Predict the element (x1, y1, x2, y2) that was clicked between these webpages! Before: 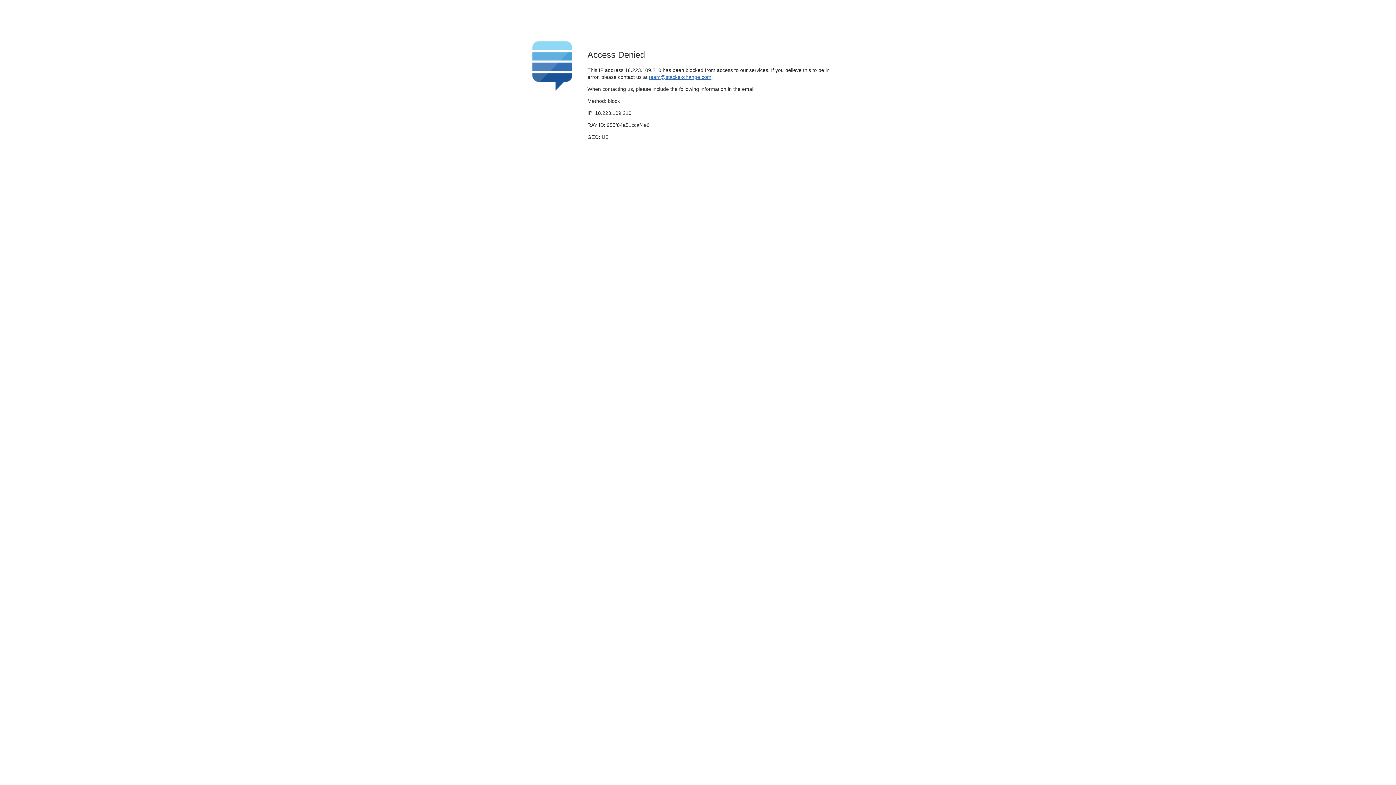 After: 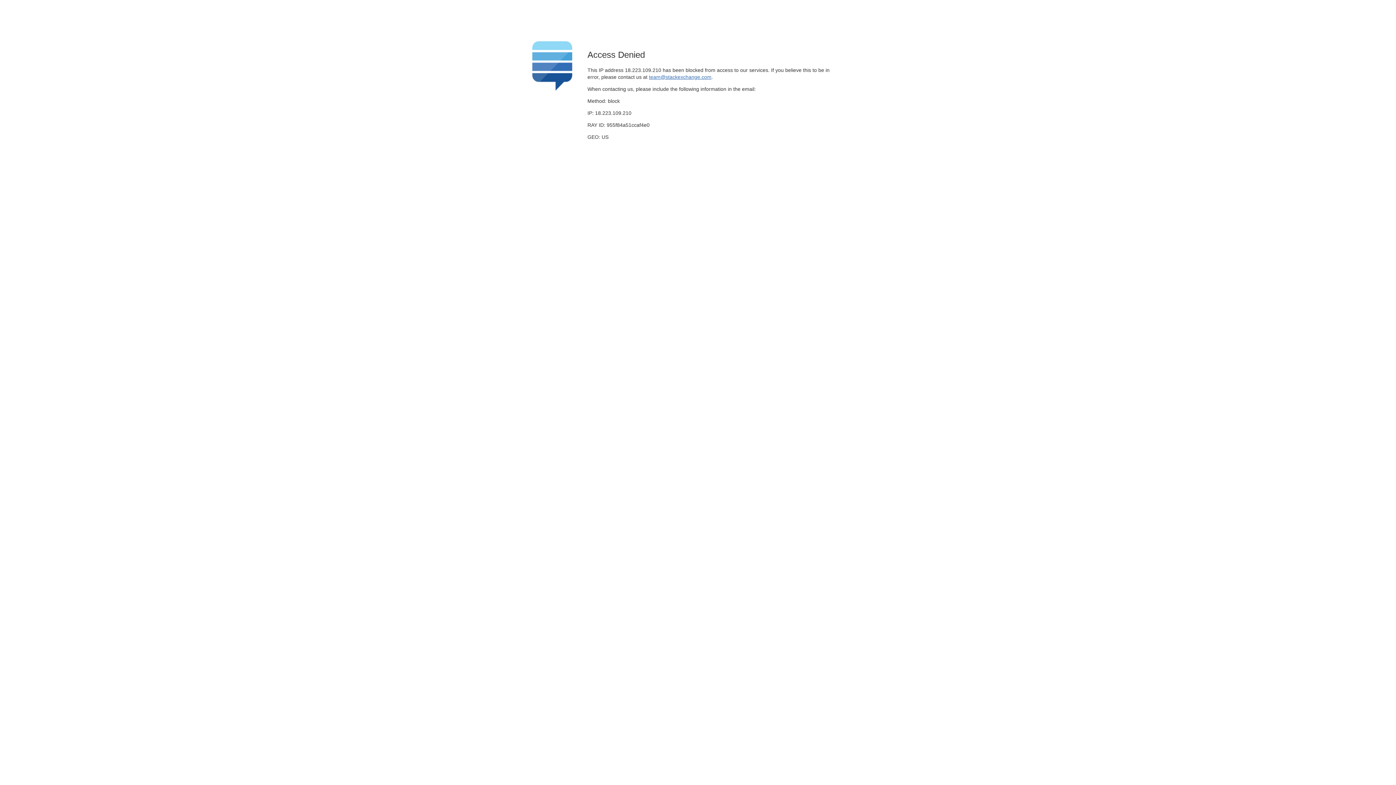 Action: bbox: (649, 74, 711, 79) label: team@stackexchange.com